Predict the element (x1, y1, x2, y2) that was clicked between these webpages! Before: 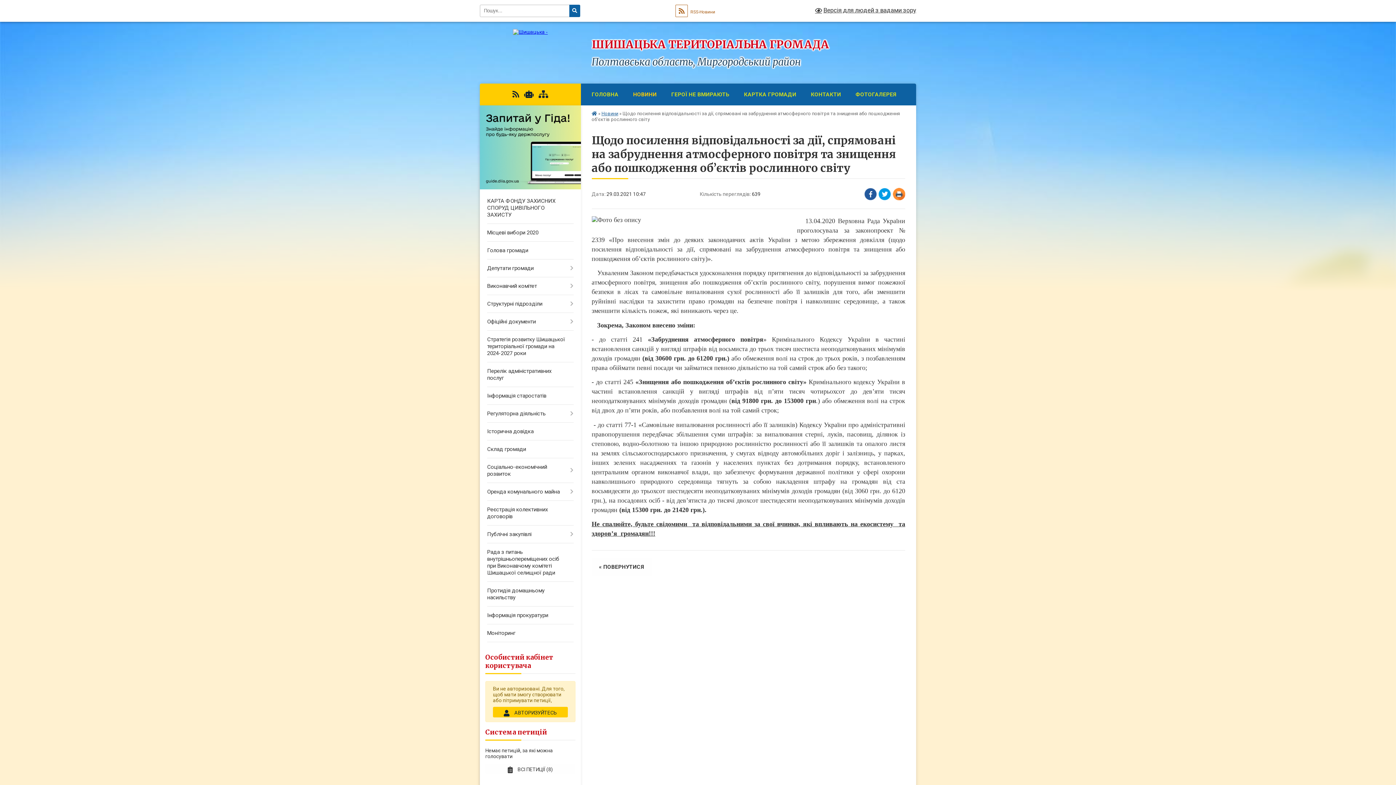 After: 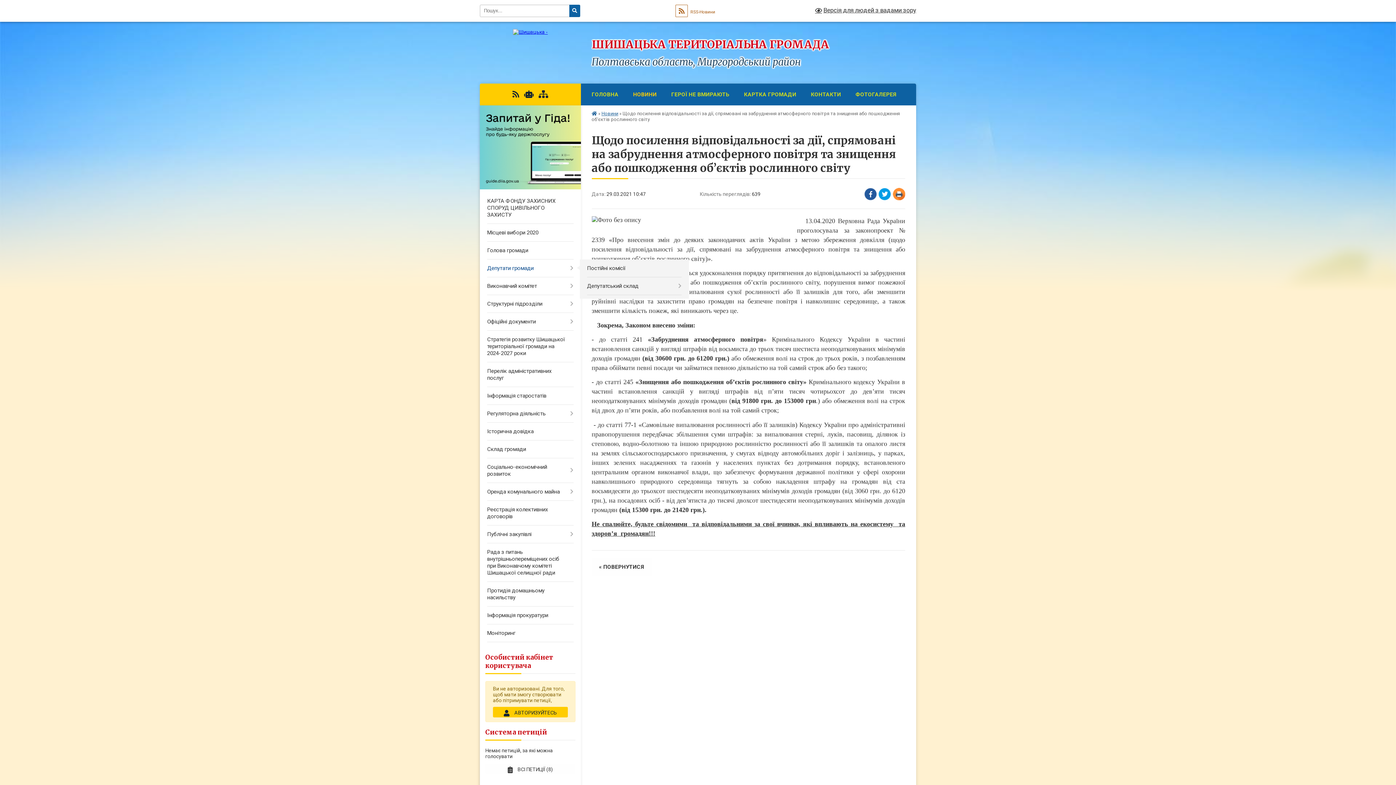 Action: bbox: (480, 259, 580, 277) label: Депутати громади